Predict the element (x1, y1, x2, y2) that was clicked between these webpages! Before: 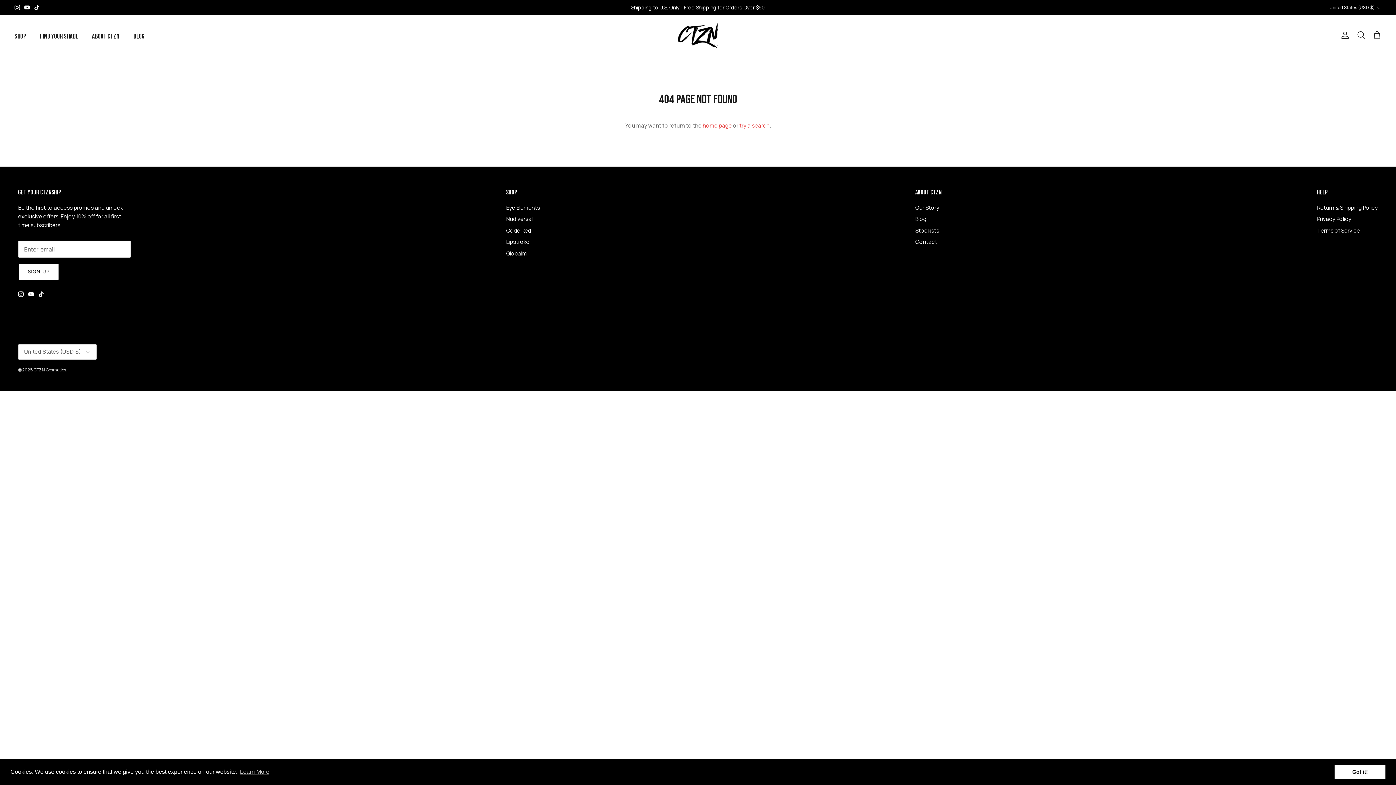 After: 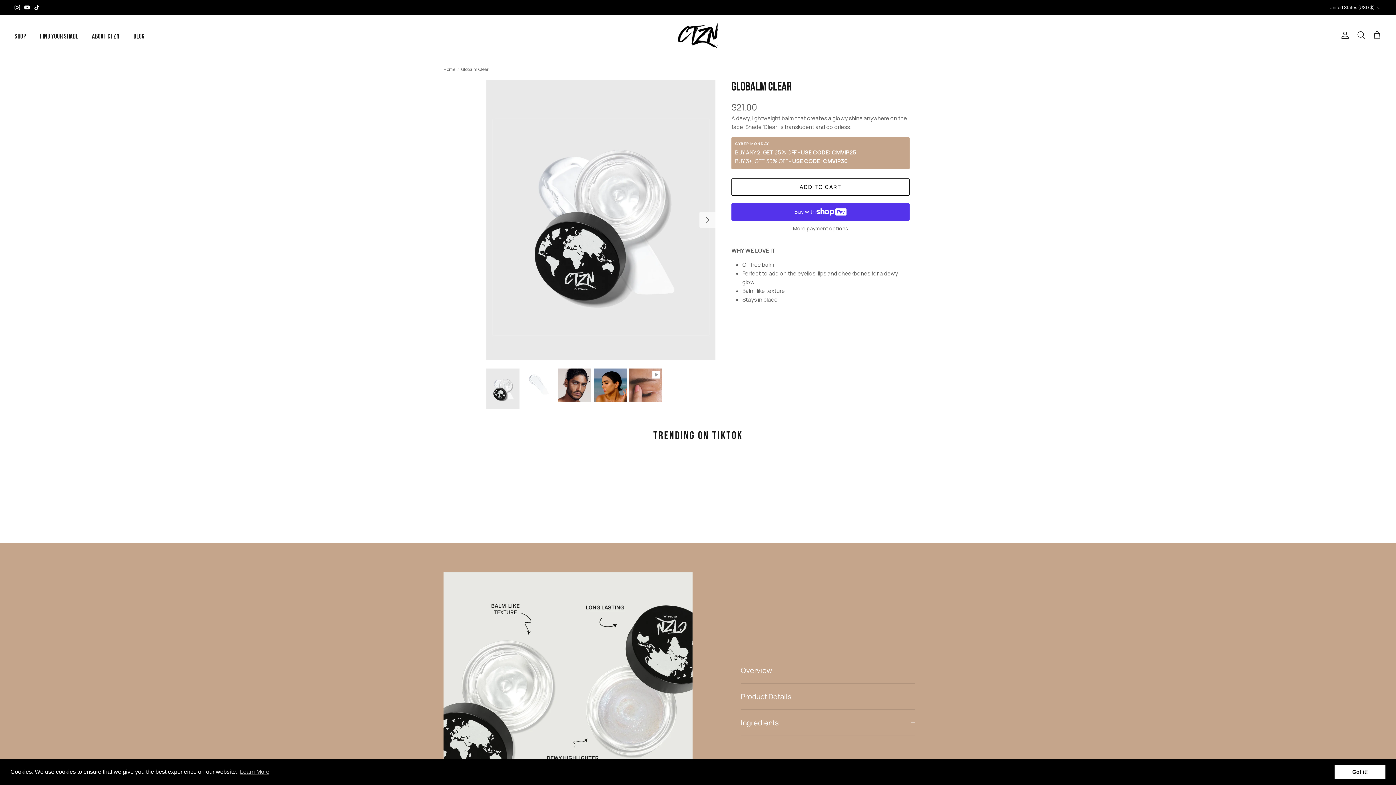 Action: label: Globalm bbox: (506, 249, 527, 257)